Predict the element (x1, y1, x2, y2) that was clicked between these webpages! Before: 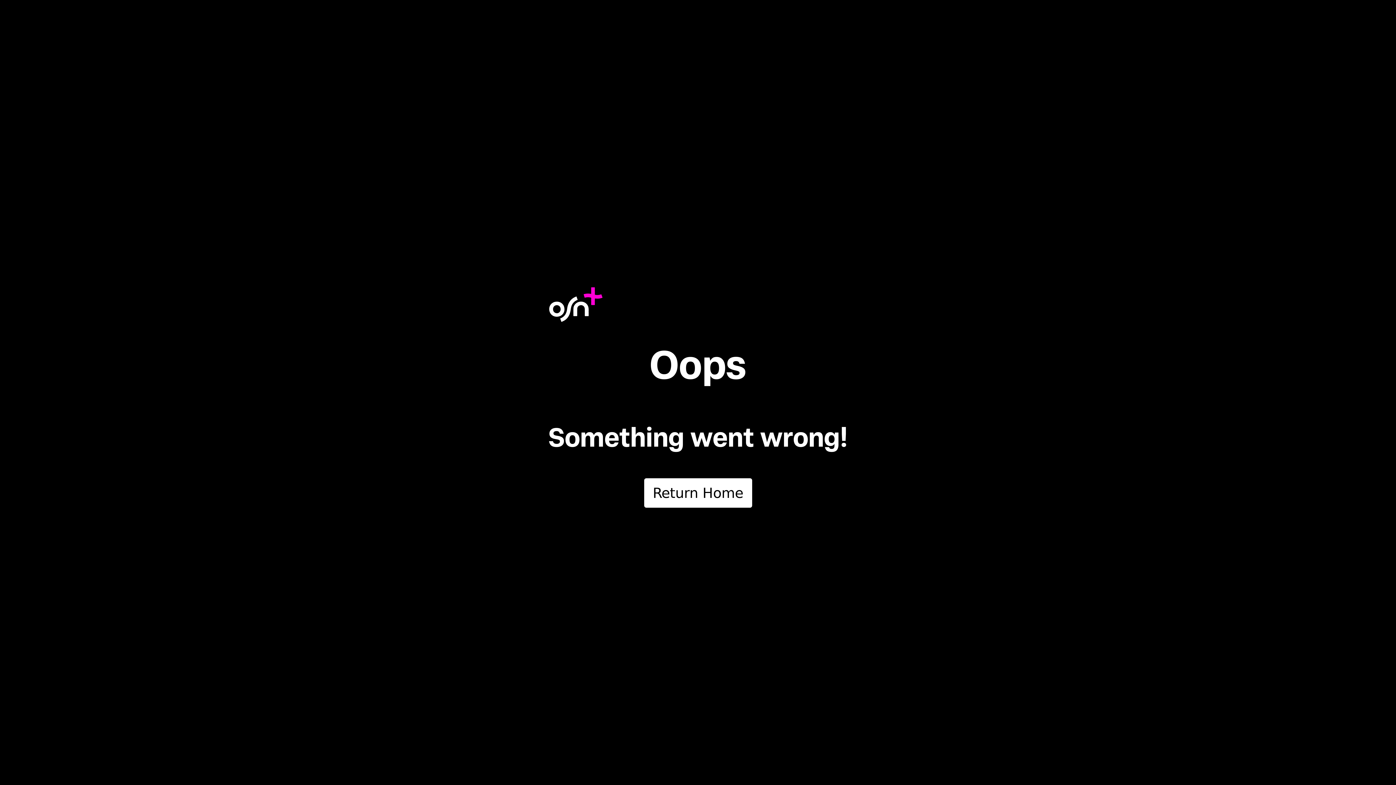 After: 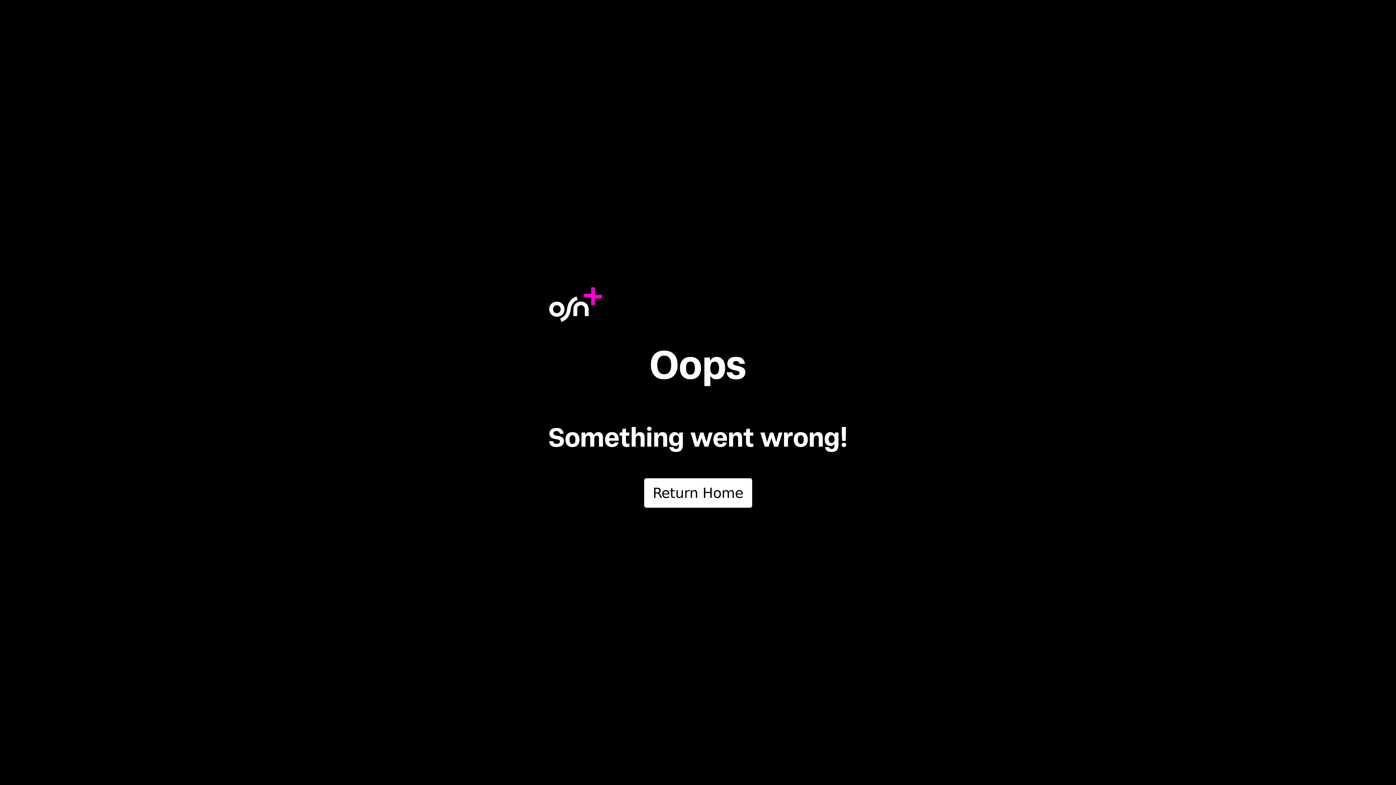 Action: label: Return Home bbox: (644, 478, 752, 507)